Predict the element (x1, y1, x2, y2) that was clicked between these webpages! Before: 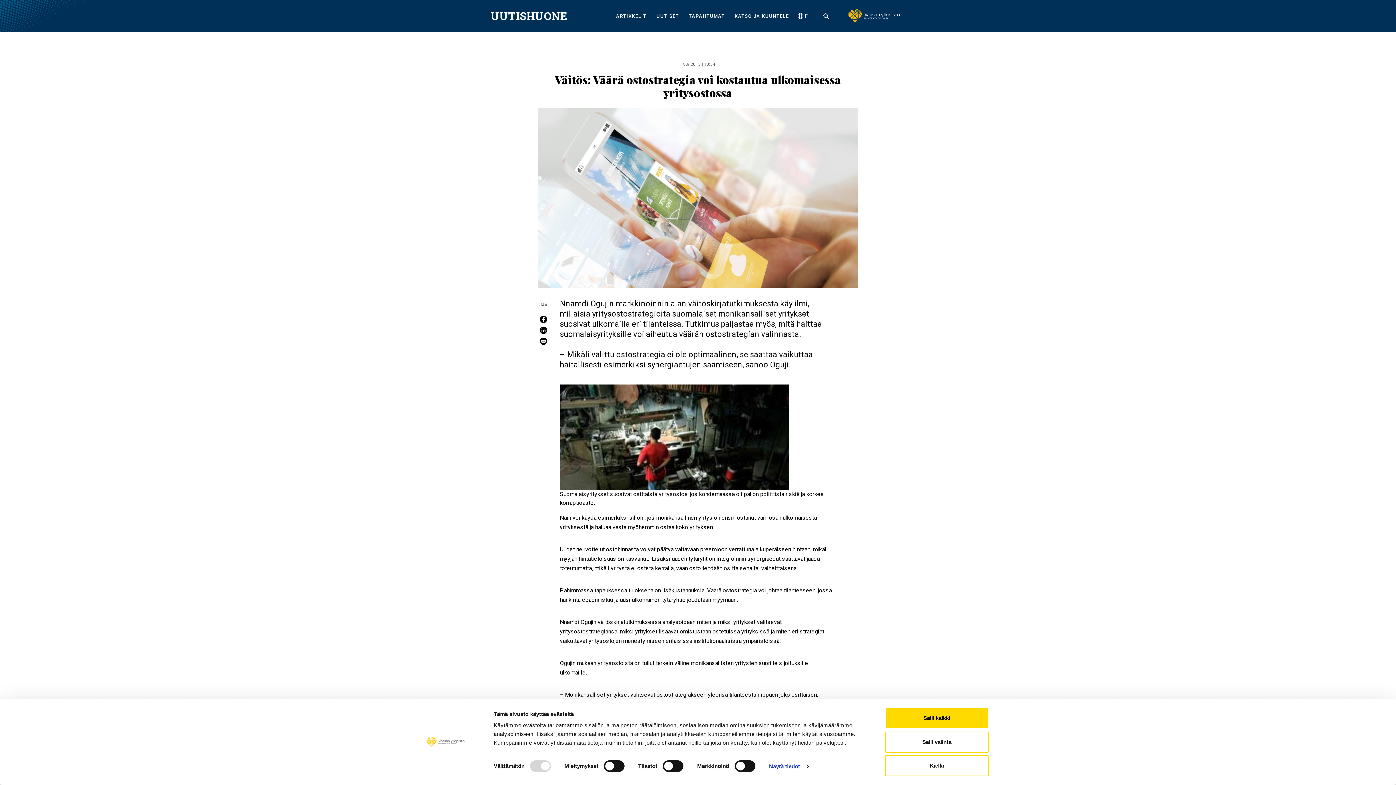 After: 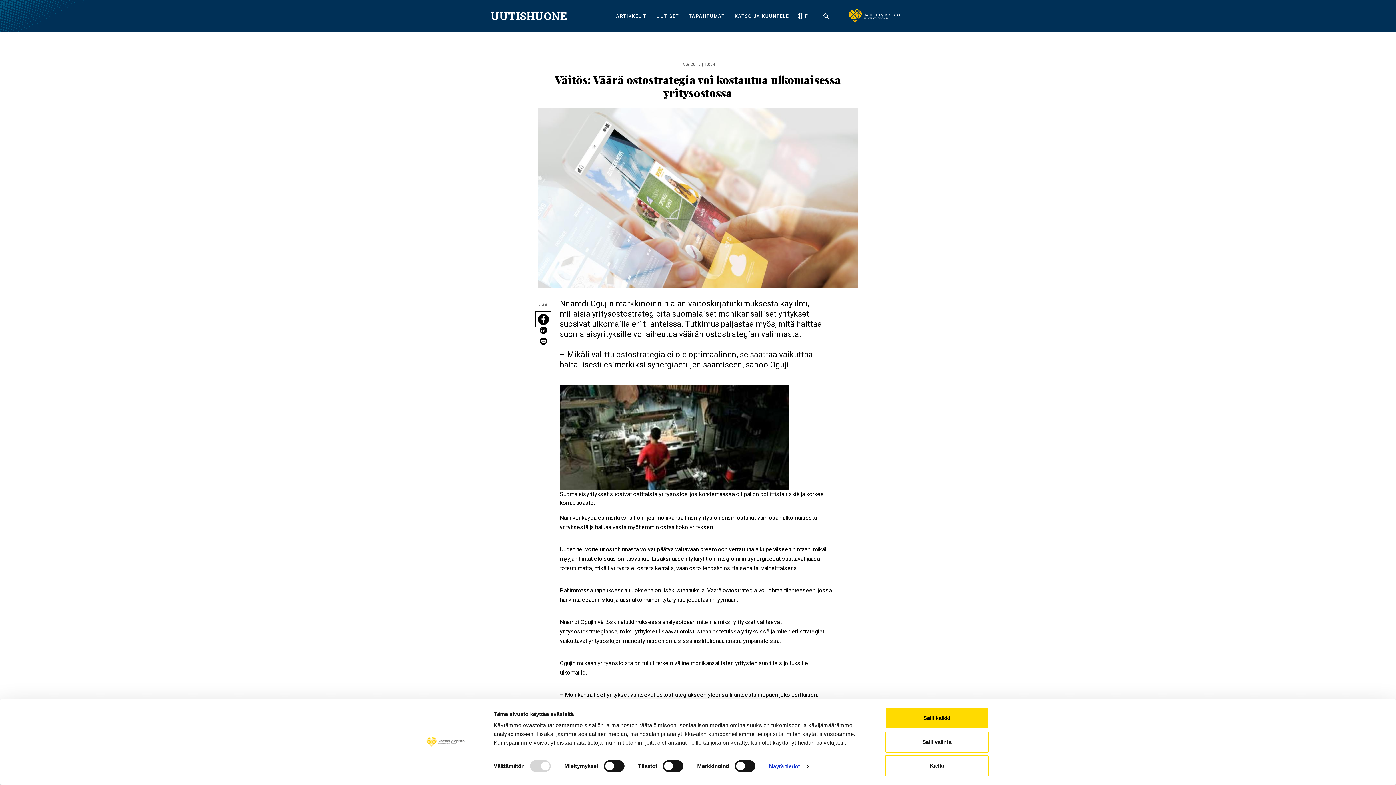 Action: label: Jaa kohteeseen Facebook bbox: (538, 314, 549, 325)